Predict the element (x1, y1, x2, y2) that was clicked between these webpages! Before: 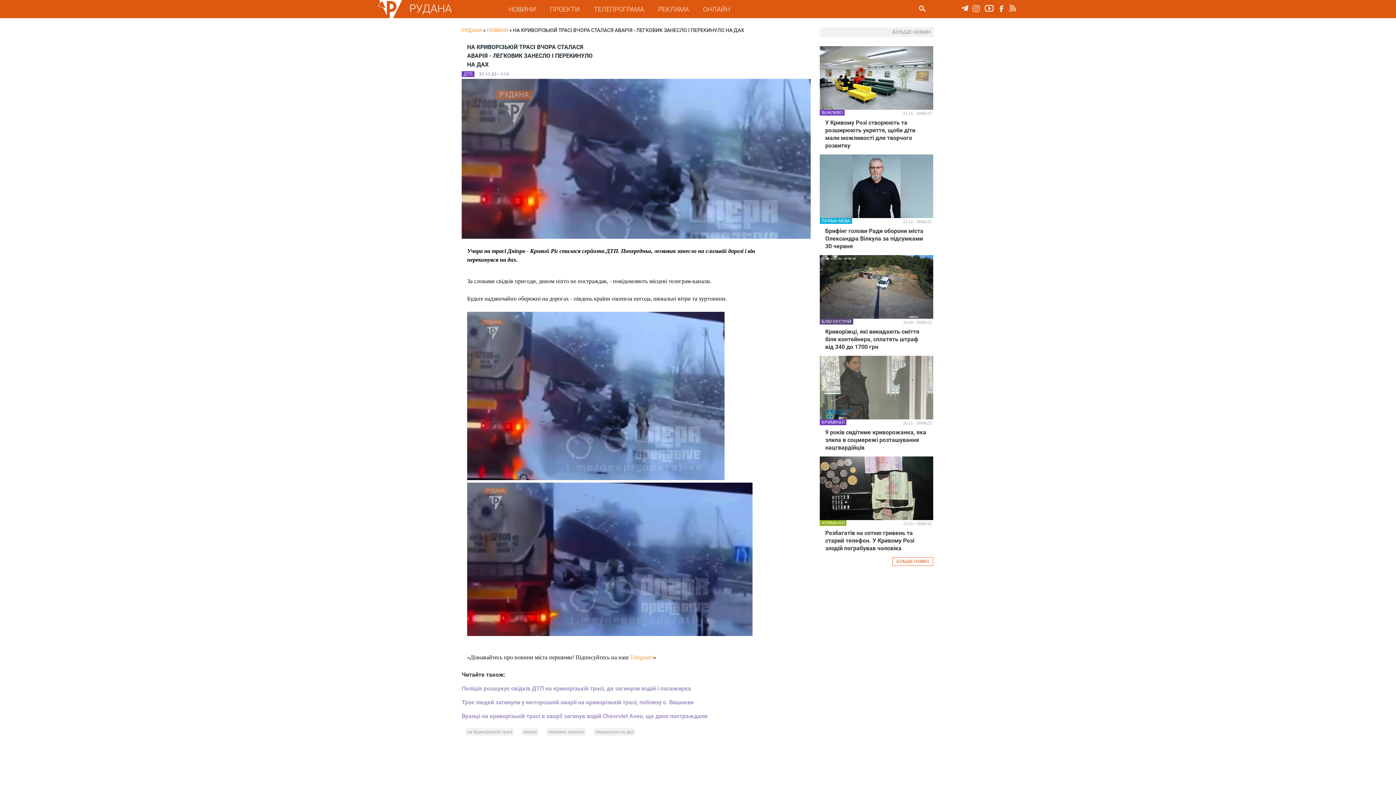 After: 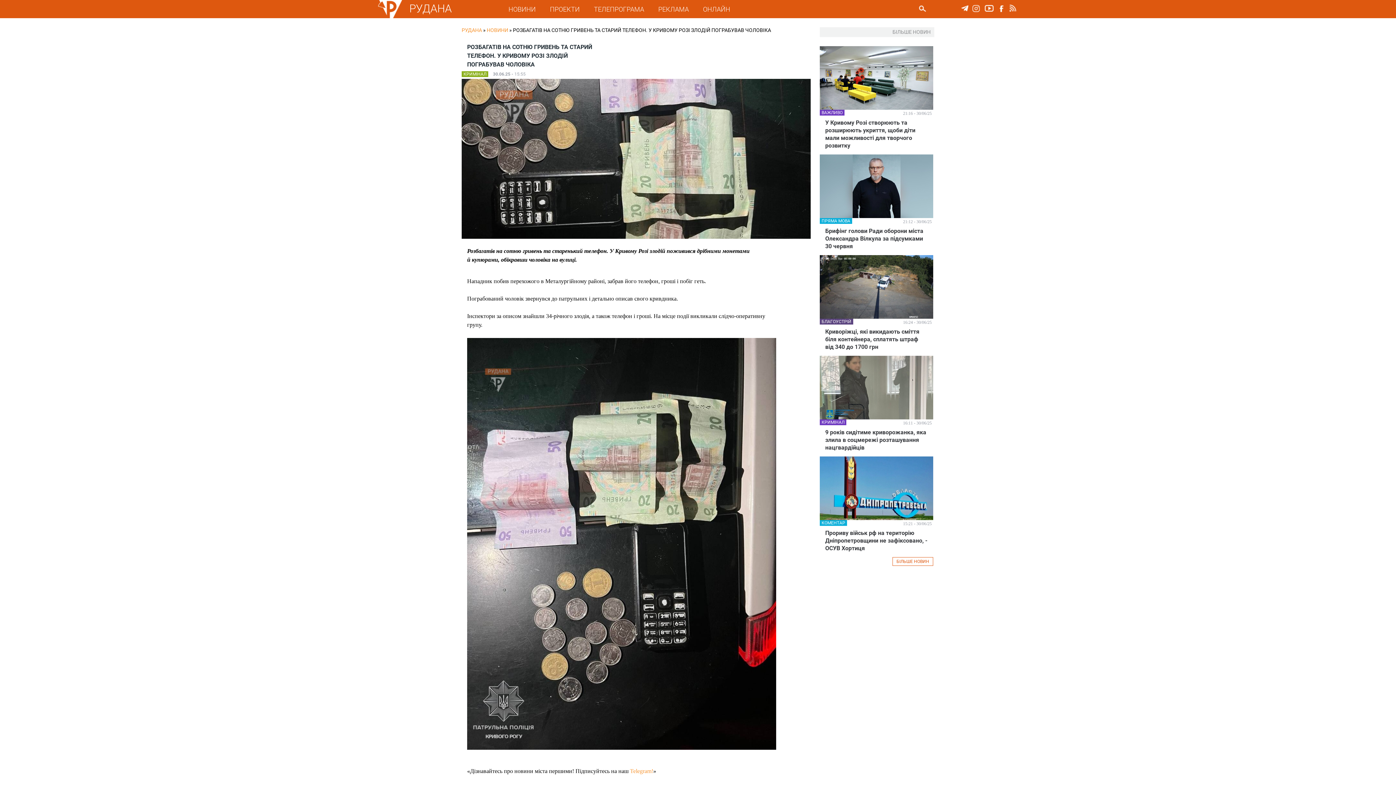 Action: bbox: (820, 516, 933, 521)